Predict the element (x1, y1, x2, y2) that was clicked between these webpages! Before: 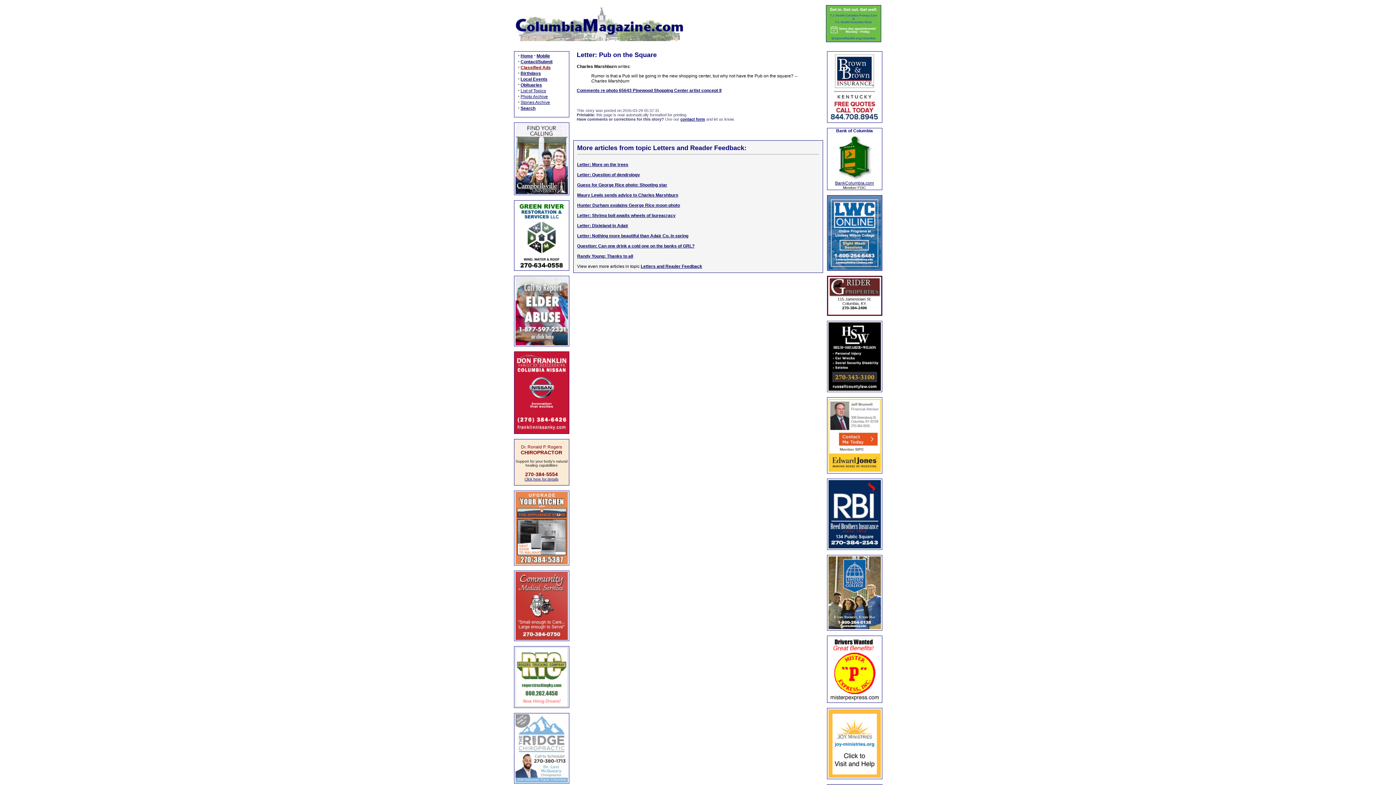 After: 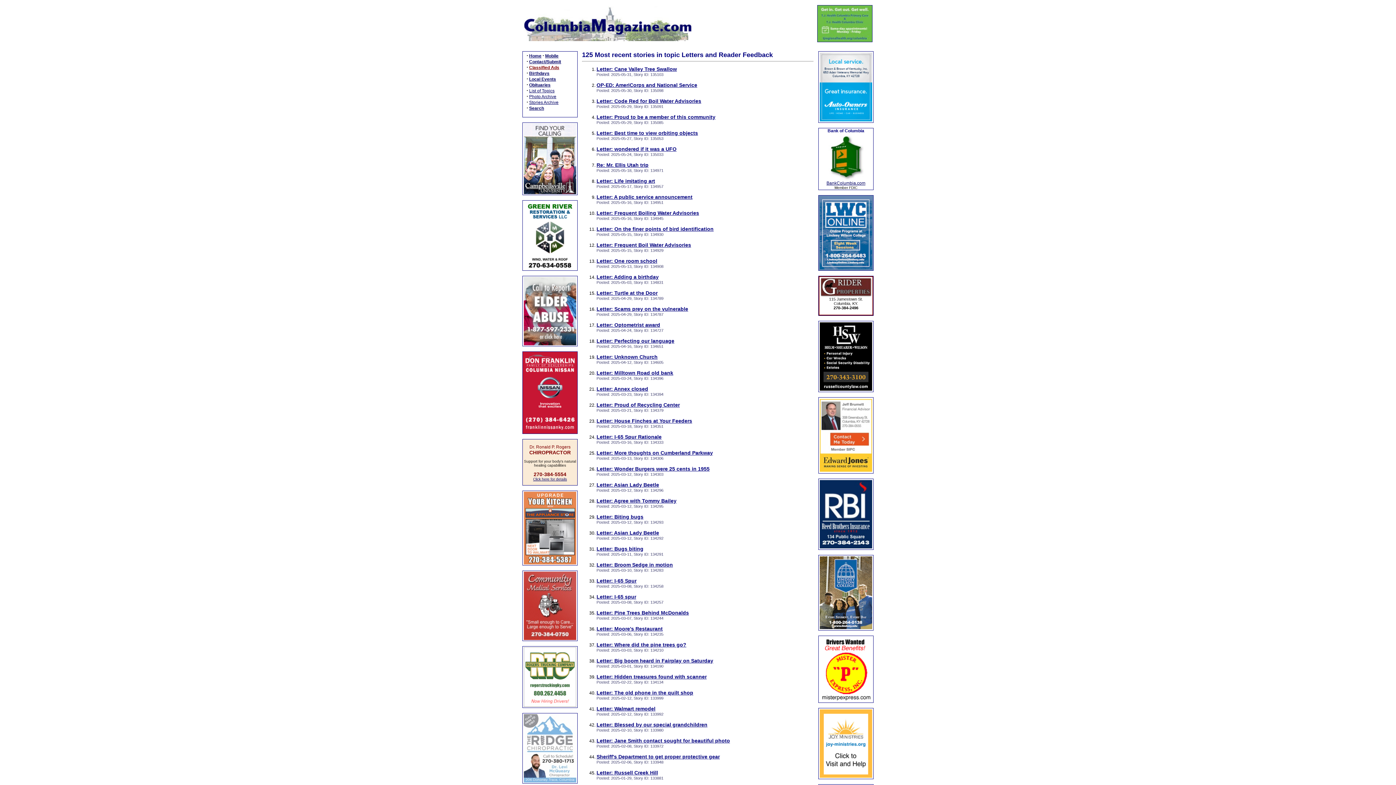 Action: label: Letters and Reader Feedback bbox: (640, 264, 702, 269)